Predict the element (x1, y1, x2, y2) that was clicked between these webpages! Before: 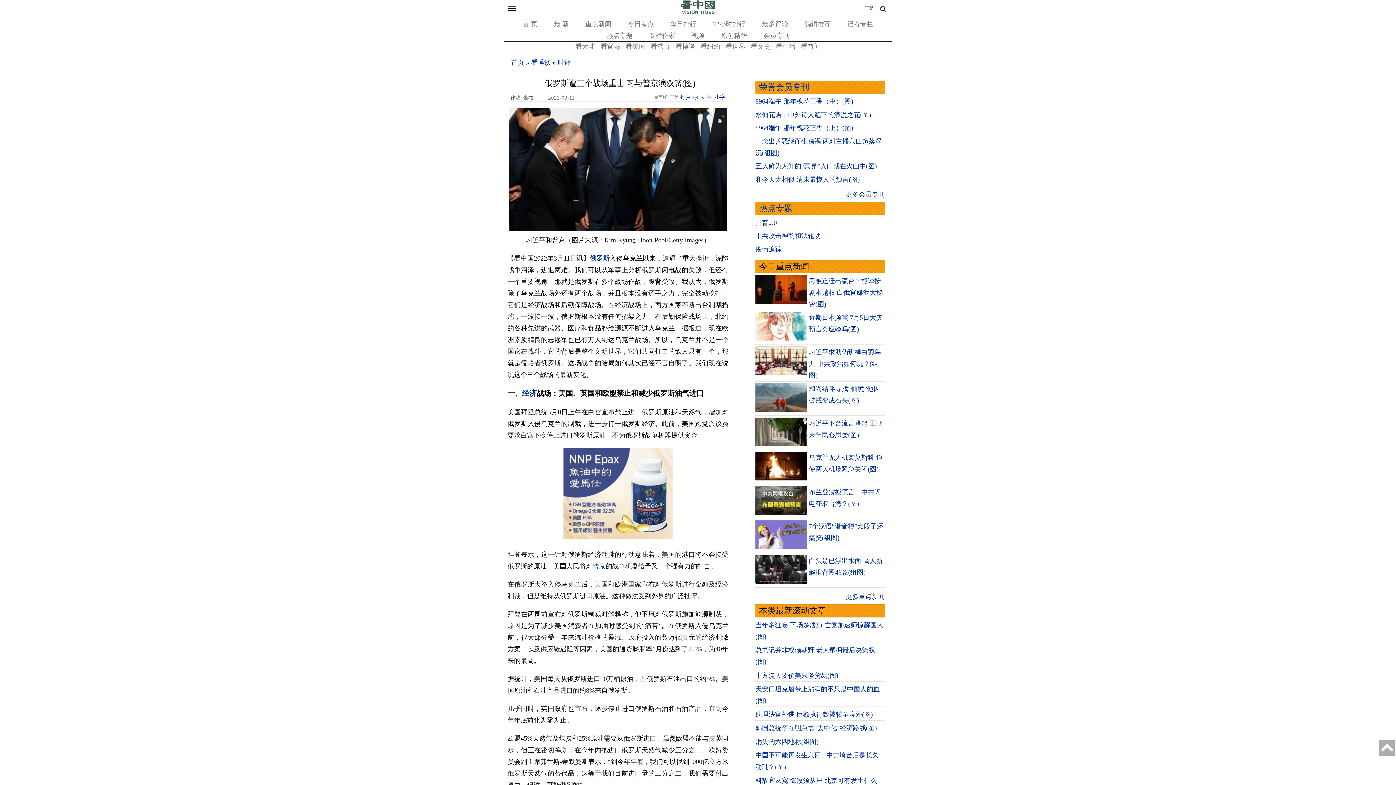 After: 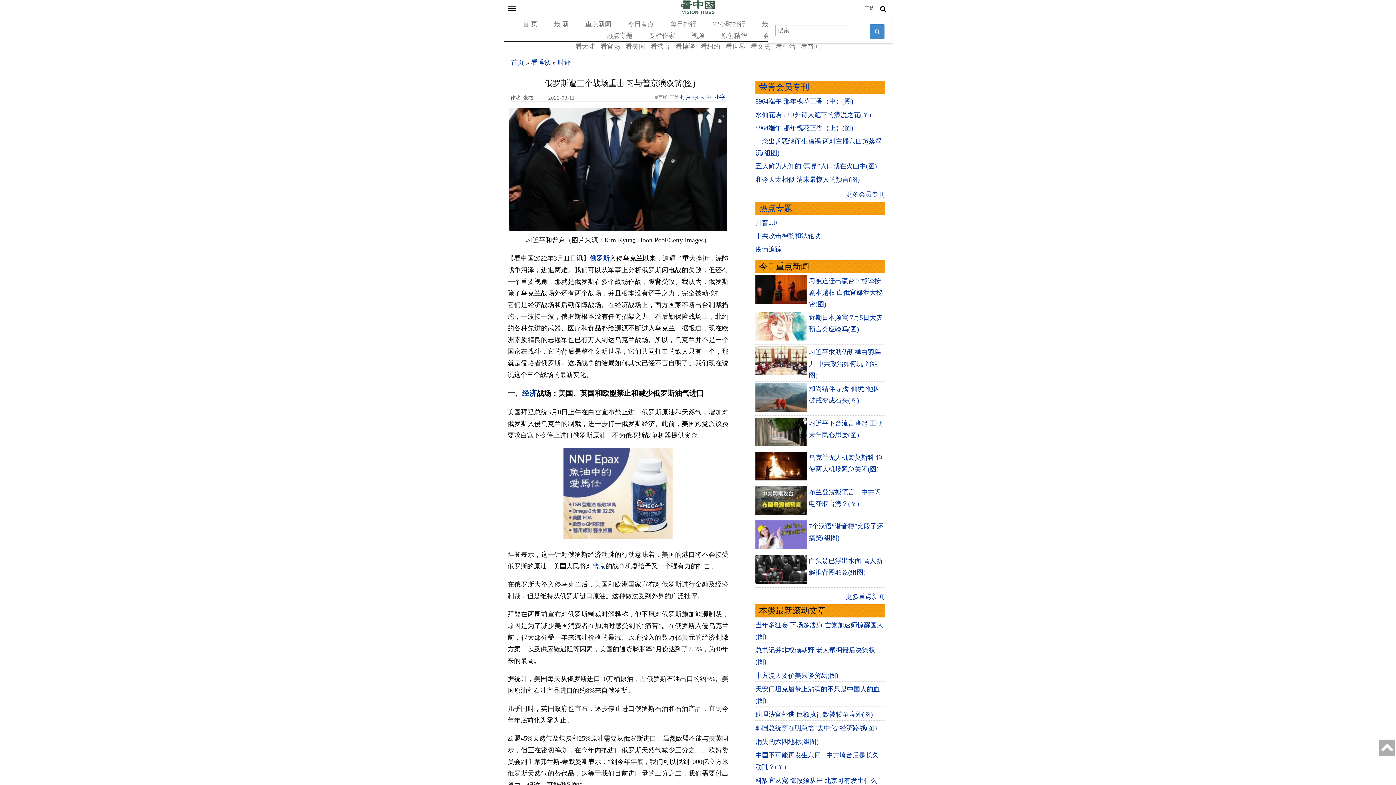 Action: bbox: (874, 0, 892, 18)